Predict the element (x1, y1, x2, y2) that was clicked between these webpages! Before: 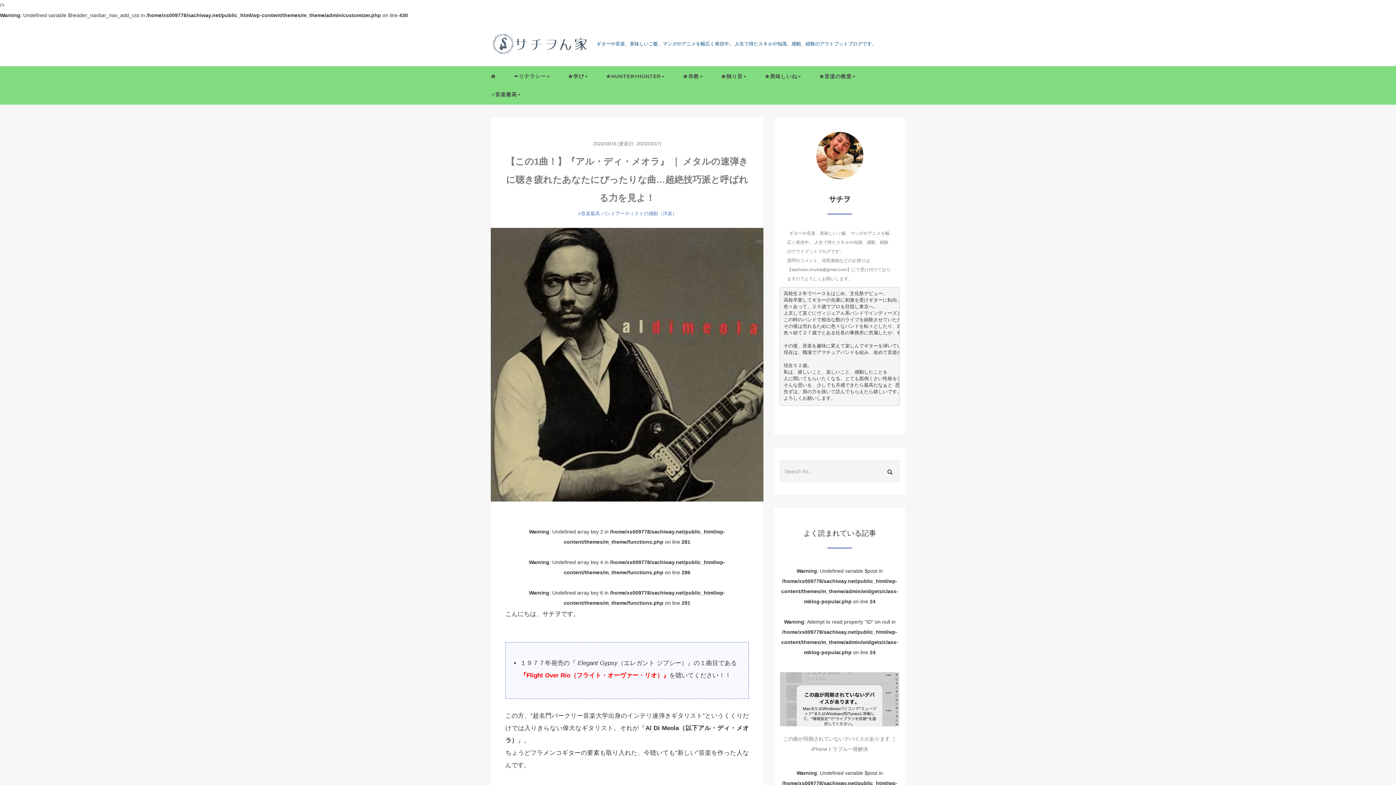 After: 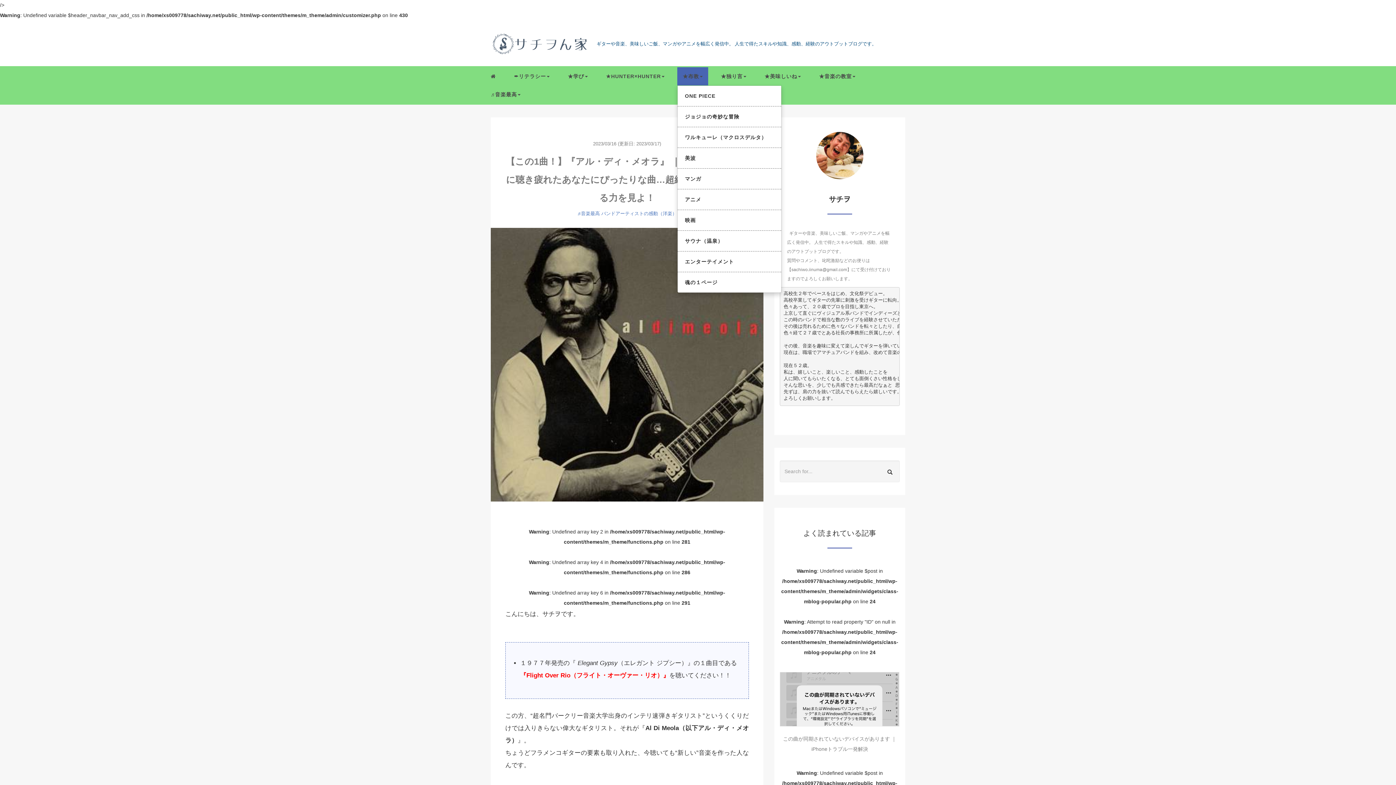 Action: label: ★布教 bbox: (677, 67, 708, 85)